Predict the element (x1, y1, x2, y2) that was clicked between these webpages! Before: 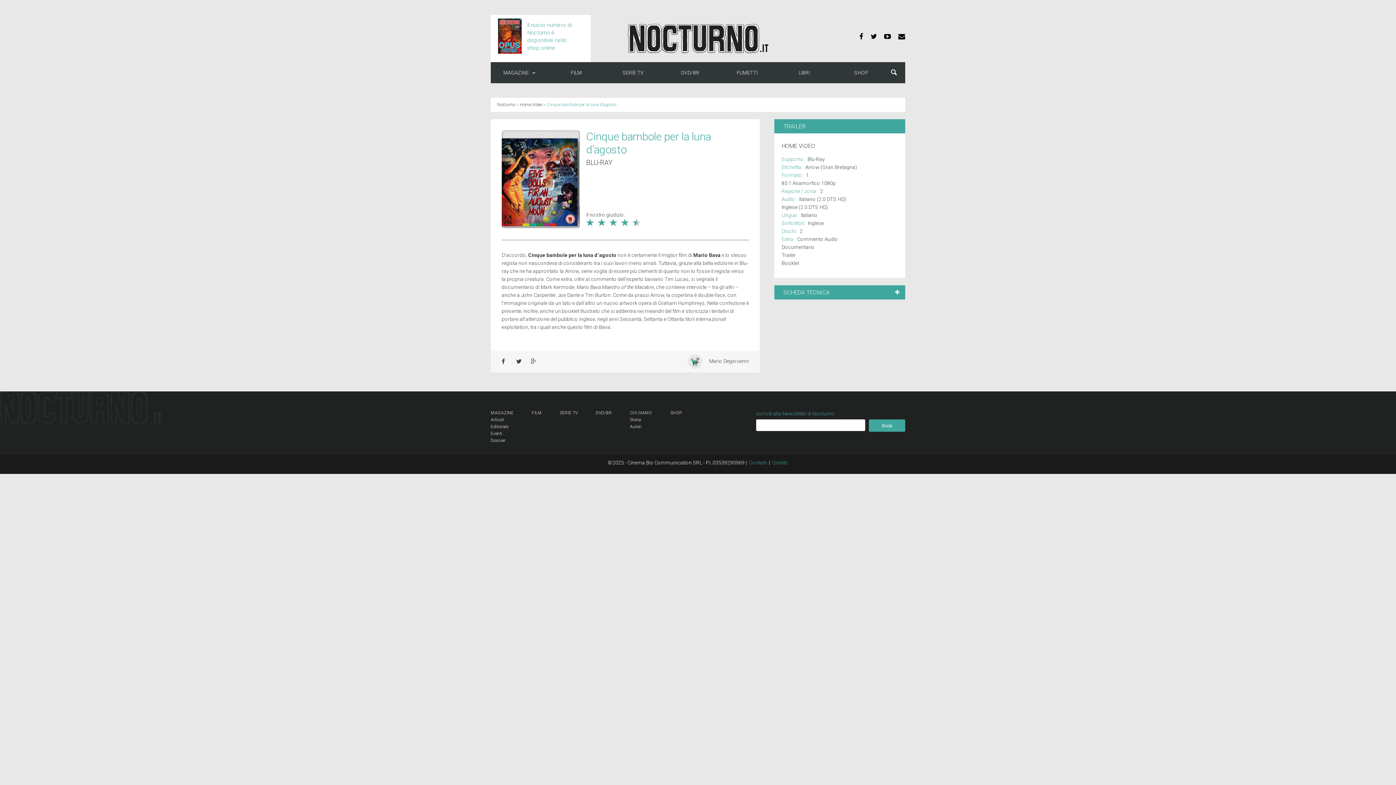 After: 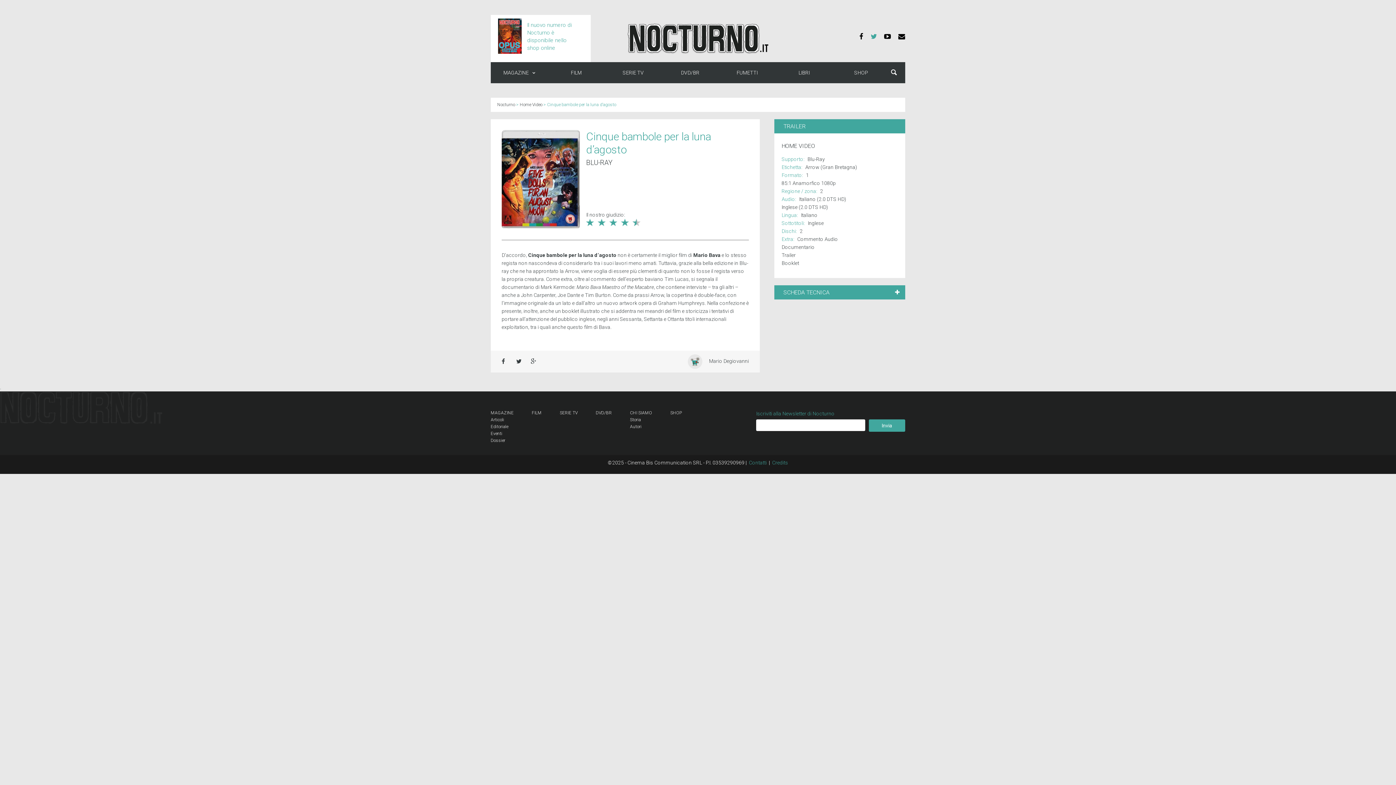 Action: bbox: (870, 33, 877, 39)